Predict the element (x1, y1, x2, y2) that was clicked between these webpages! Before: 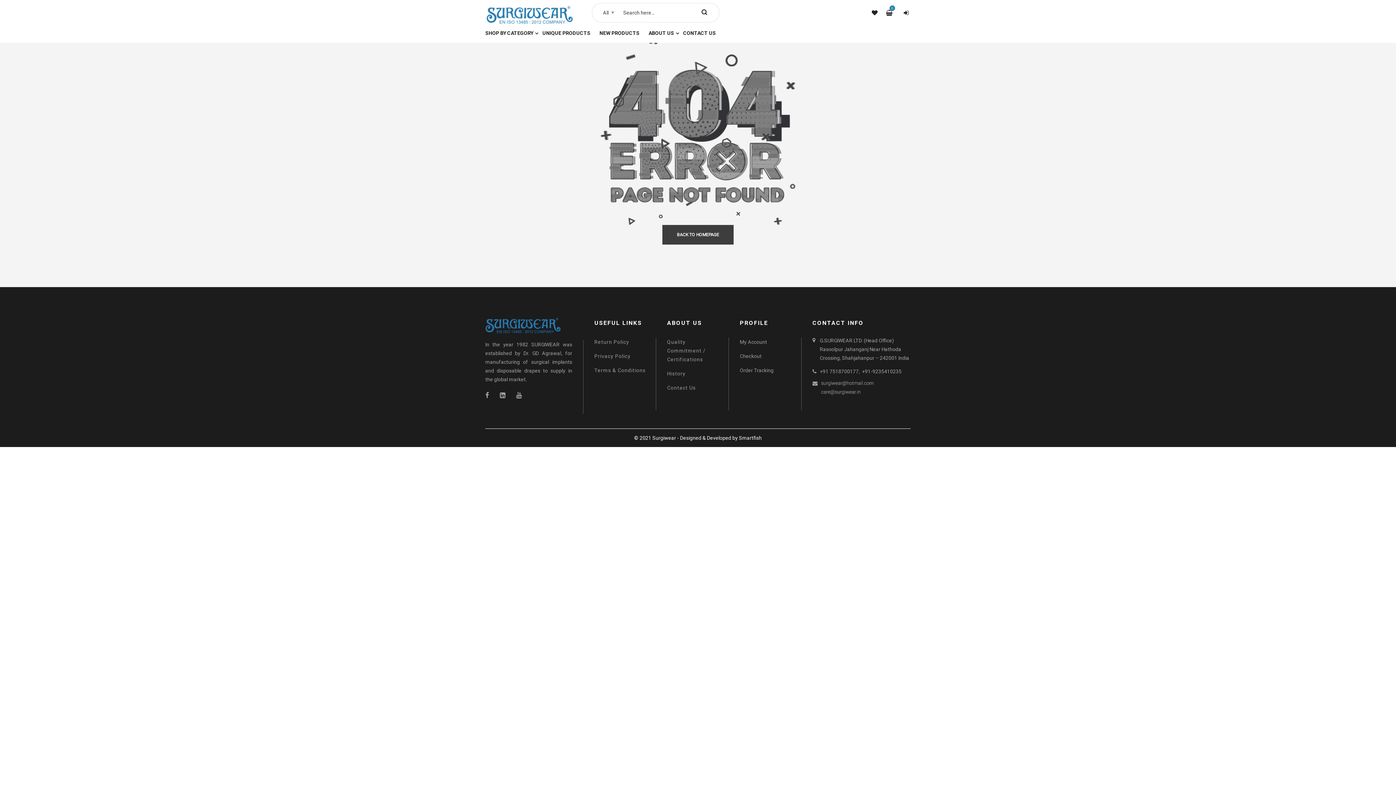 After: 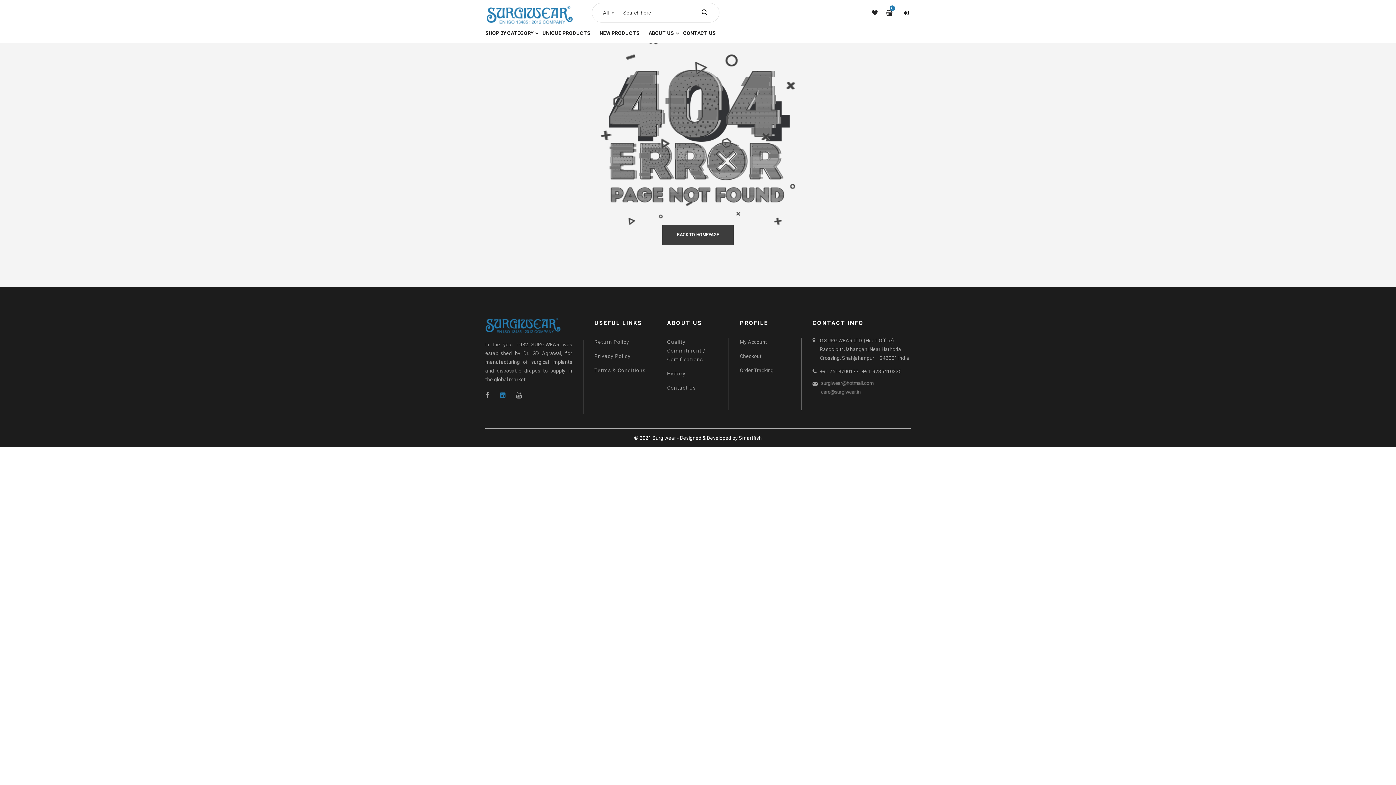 Action: bbox: (500, 391, 505, 399)